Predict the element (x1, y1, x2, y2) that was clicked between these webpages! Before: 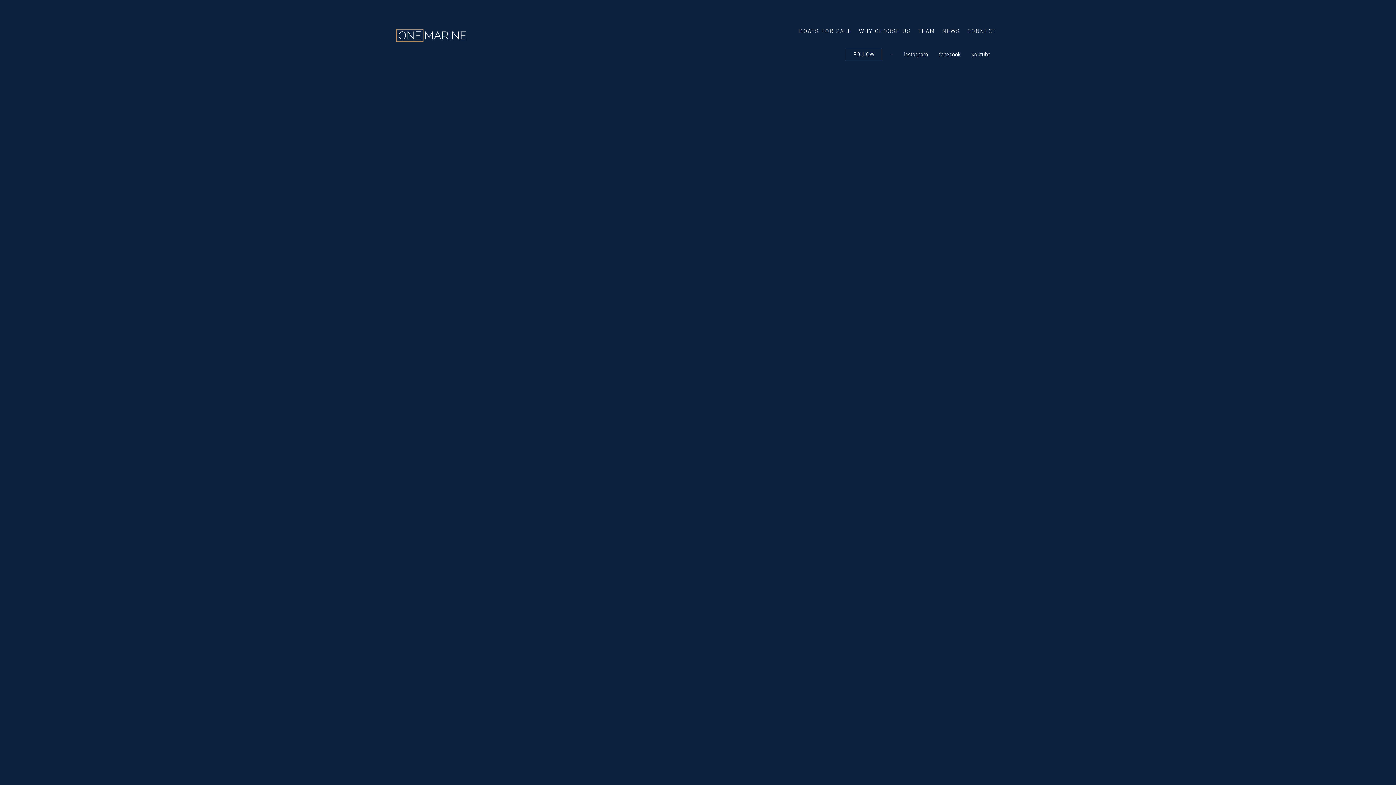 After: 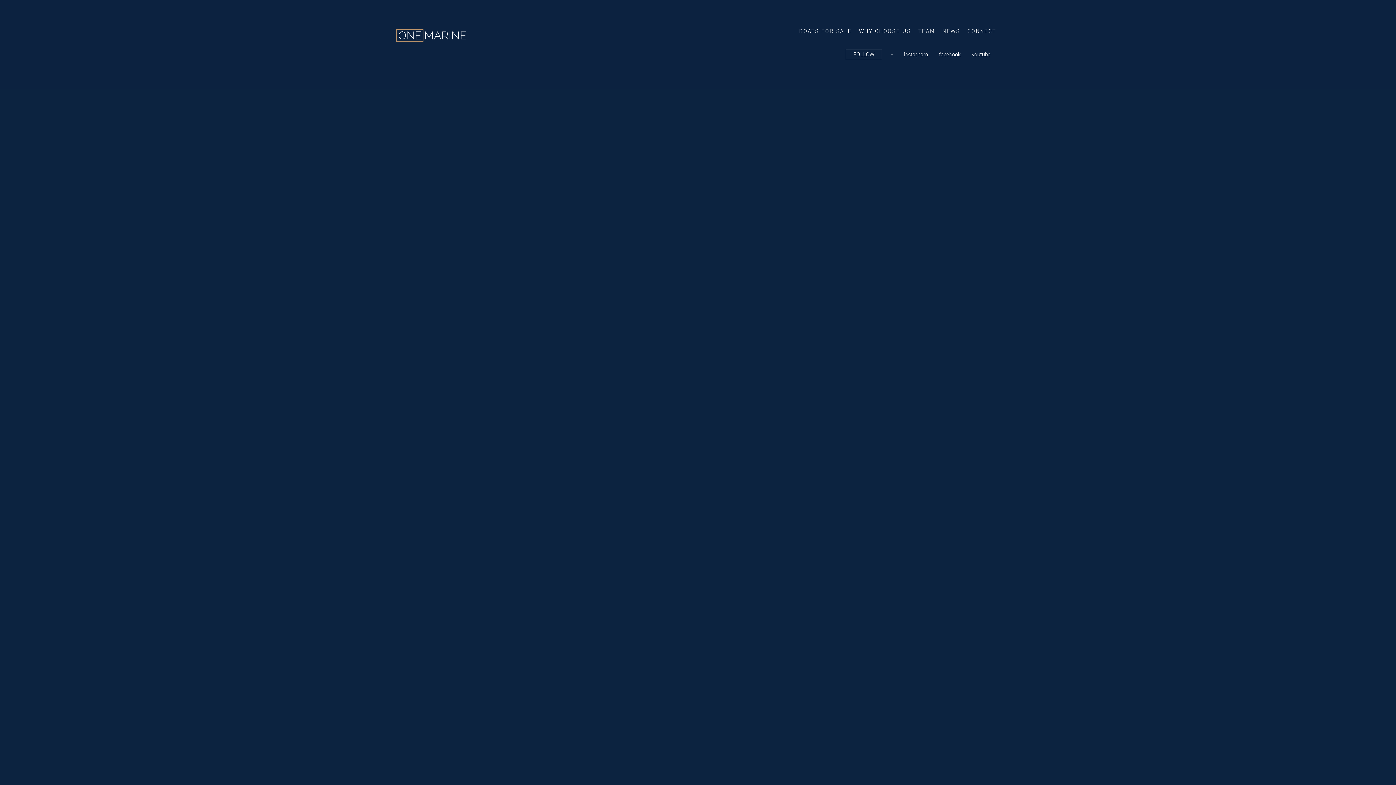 Action: bbox: (902, 49, 930, 60) label: instagram